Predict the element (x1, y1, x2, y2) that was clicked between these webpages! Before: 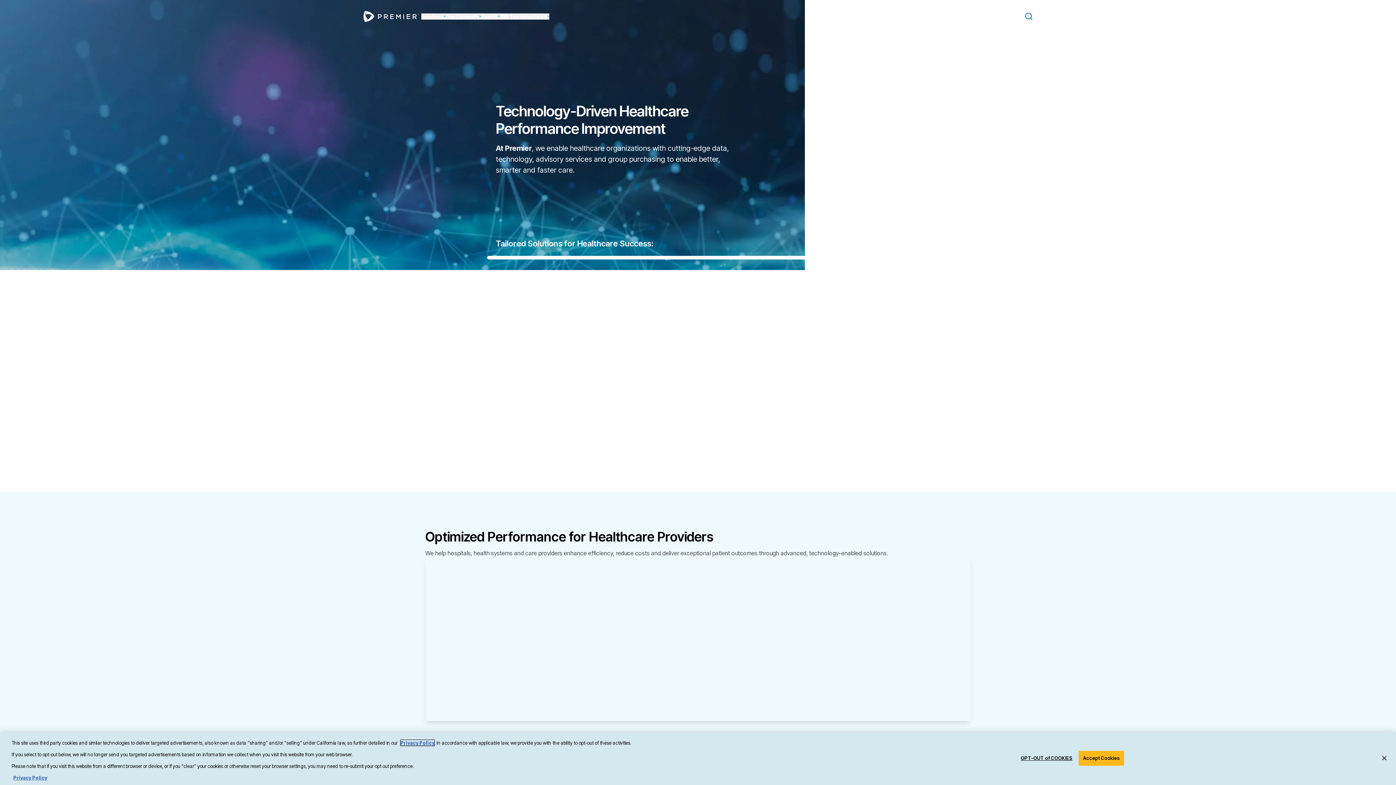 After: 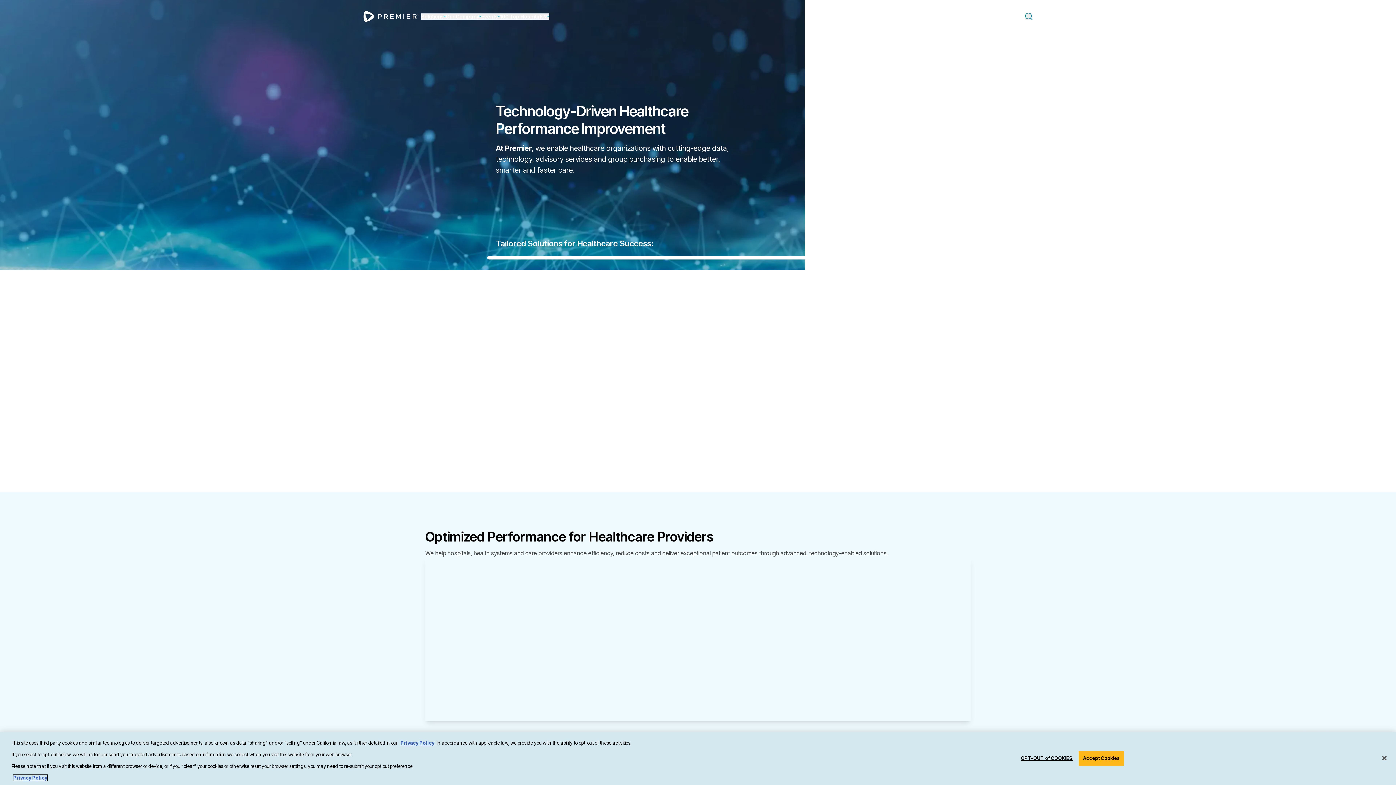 Action: label: More information about your privacy, opens in a new tab bbox: (13, 775, 47, 781)